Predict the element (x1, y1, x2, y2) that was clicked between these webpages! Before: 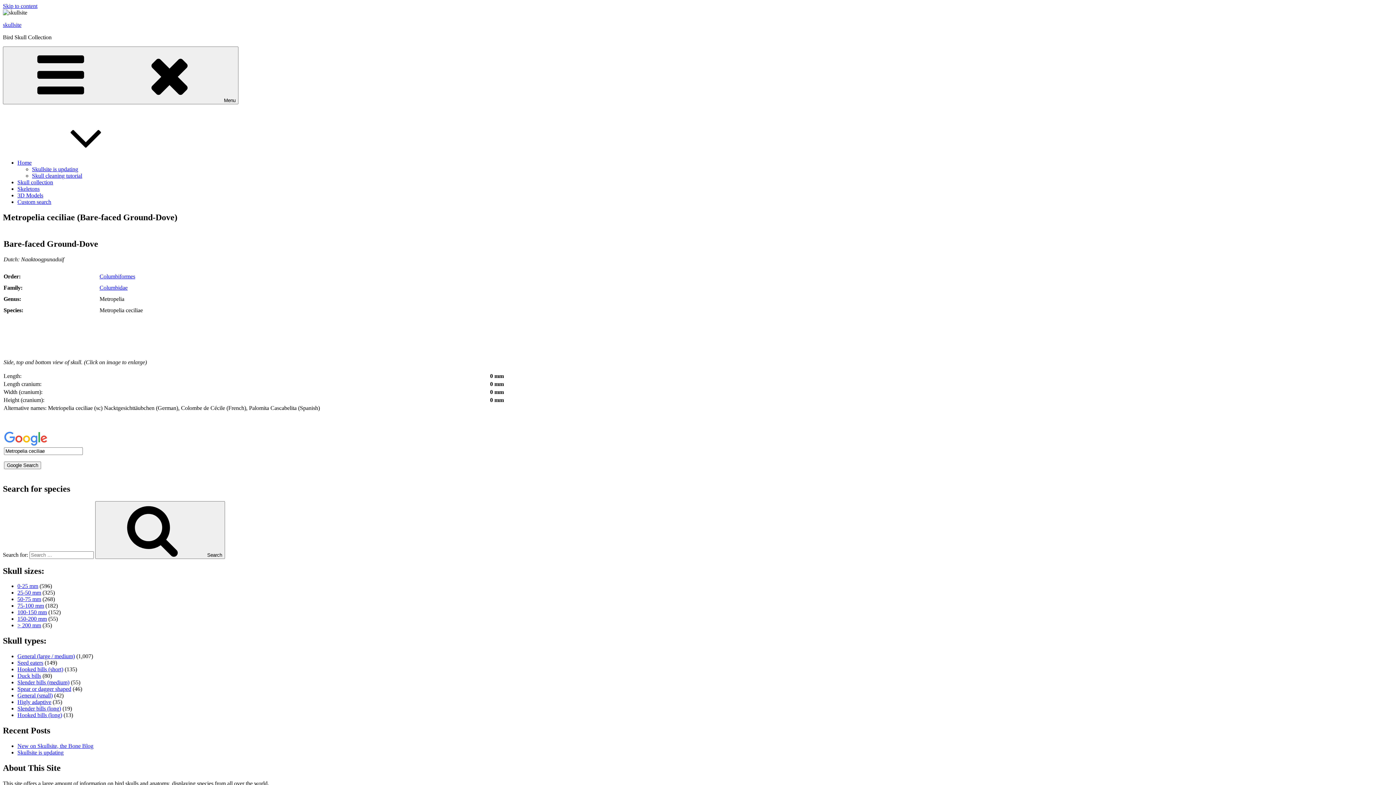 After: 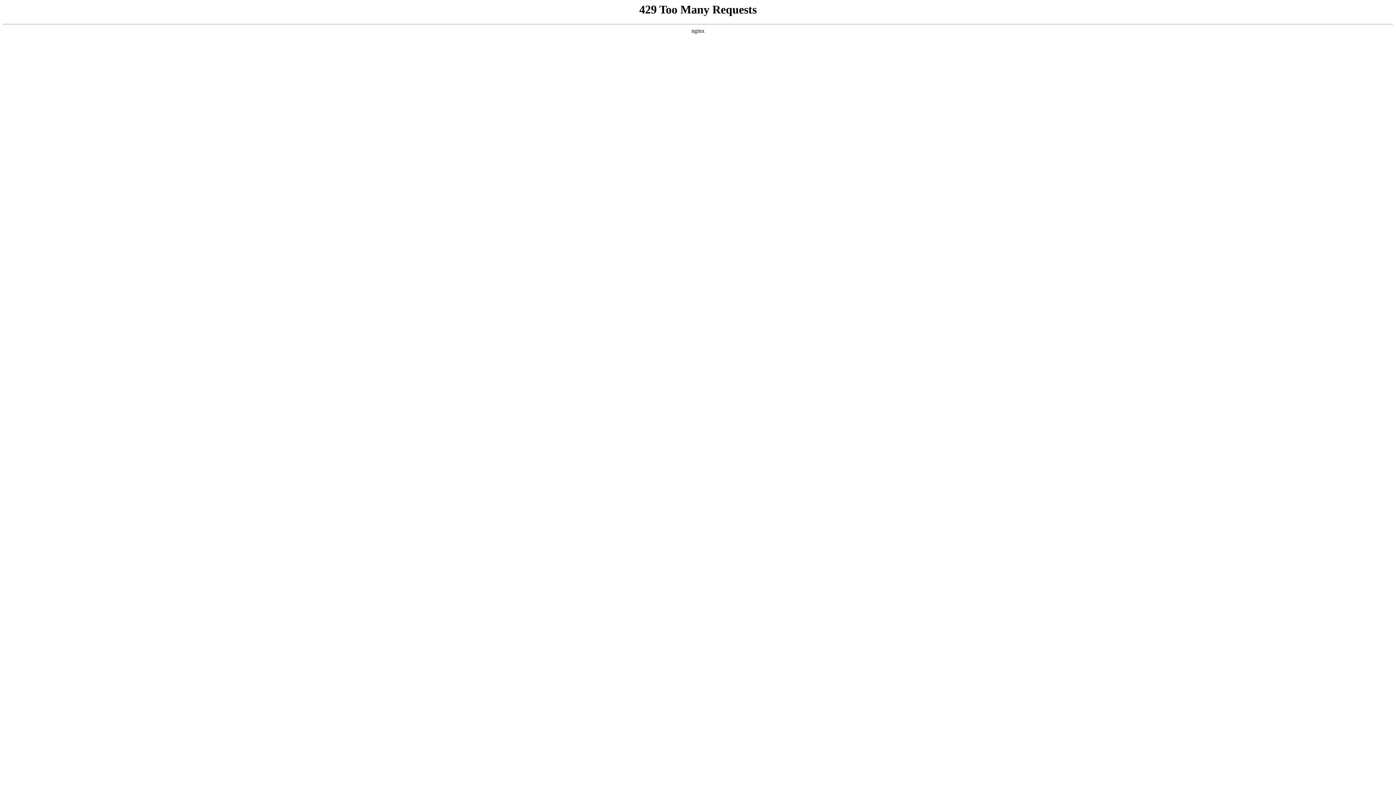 Action: bbox: (17, 673, 41, 679) label: Duck bills